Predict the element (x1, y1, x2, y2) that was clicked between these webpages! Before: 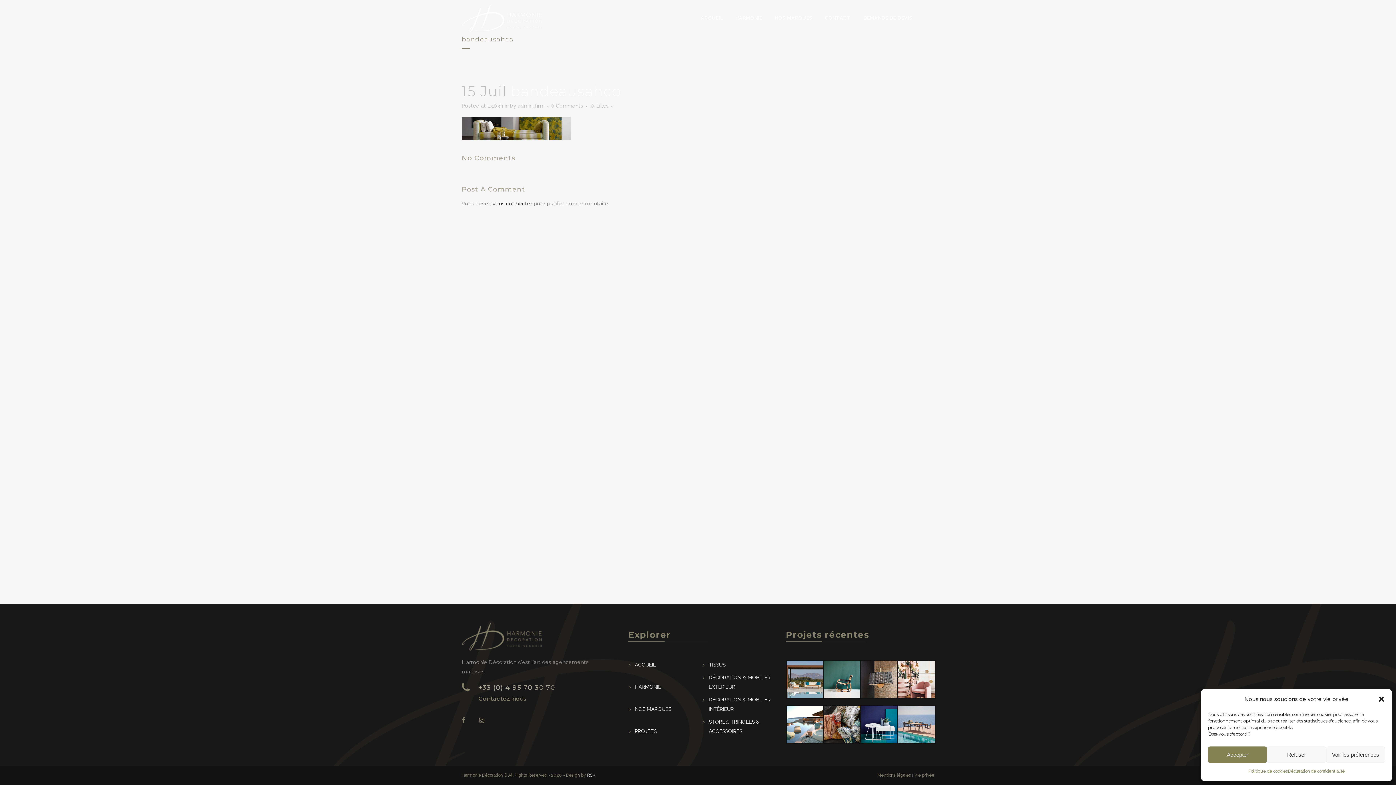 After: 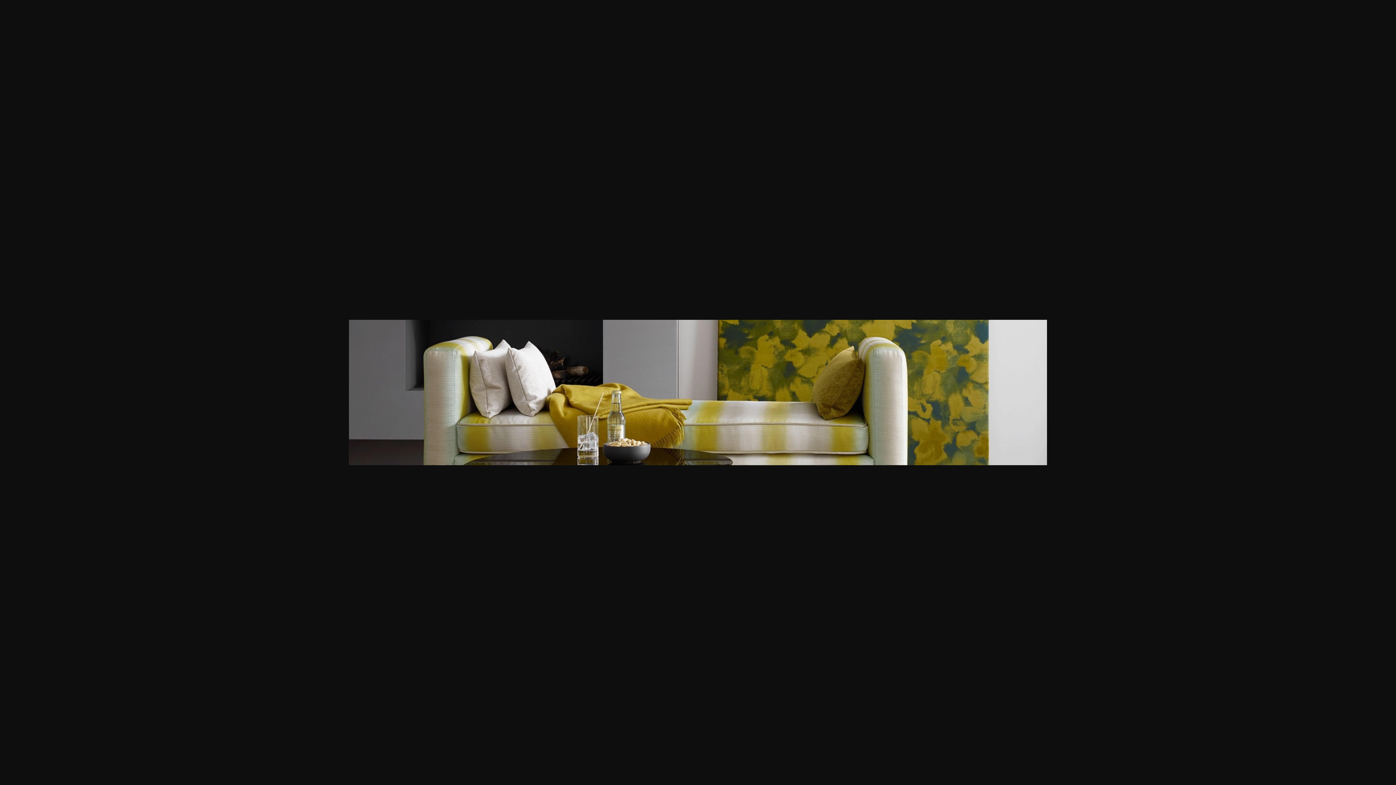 Action: bbox: (461, 134, 570, 141)